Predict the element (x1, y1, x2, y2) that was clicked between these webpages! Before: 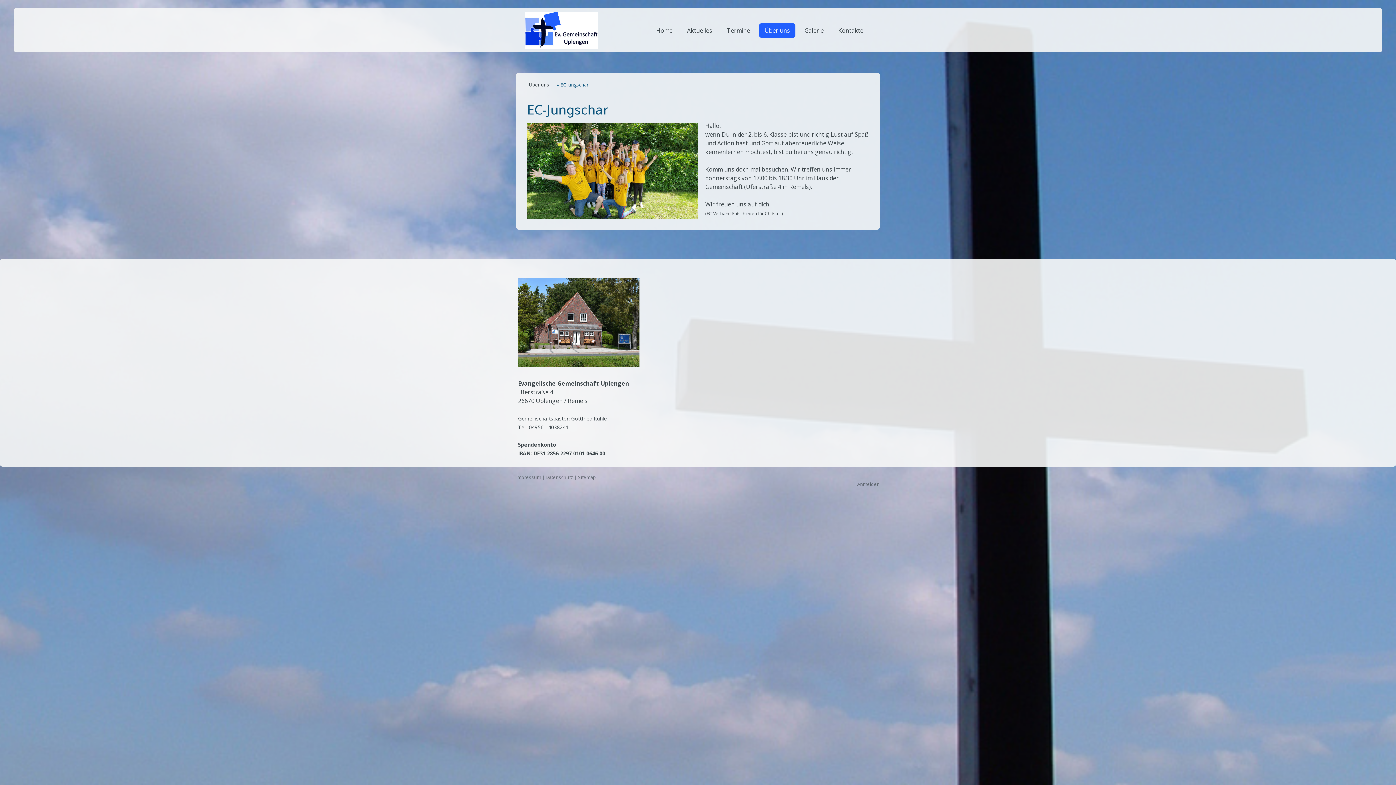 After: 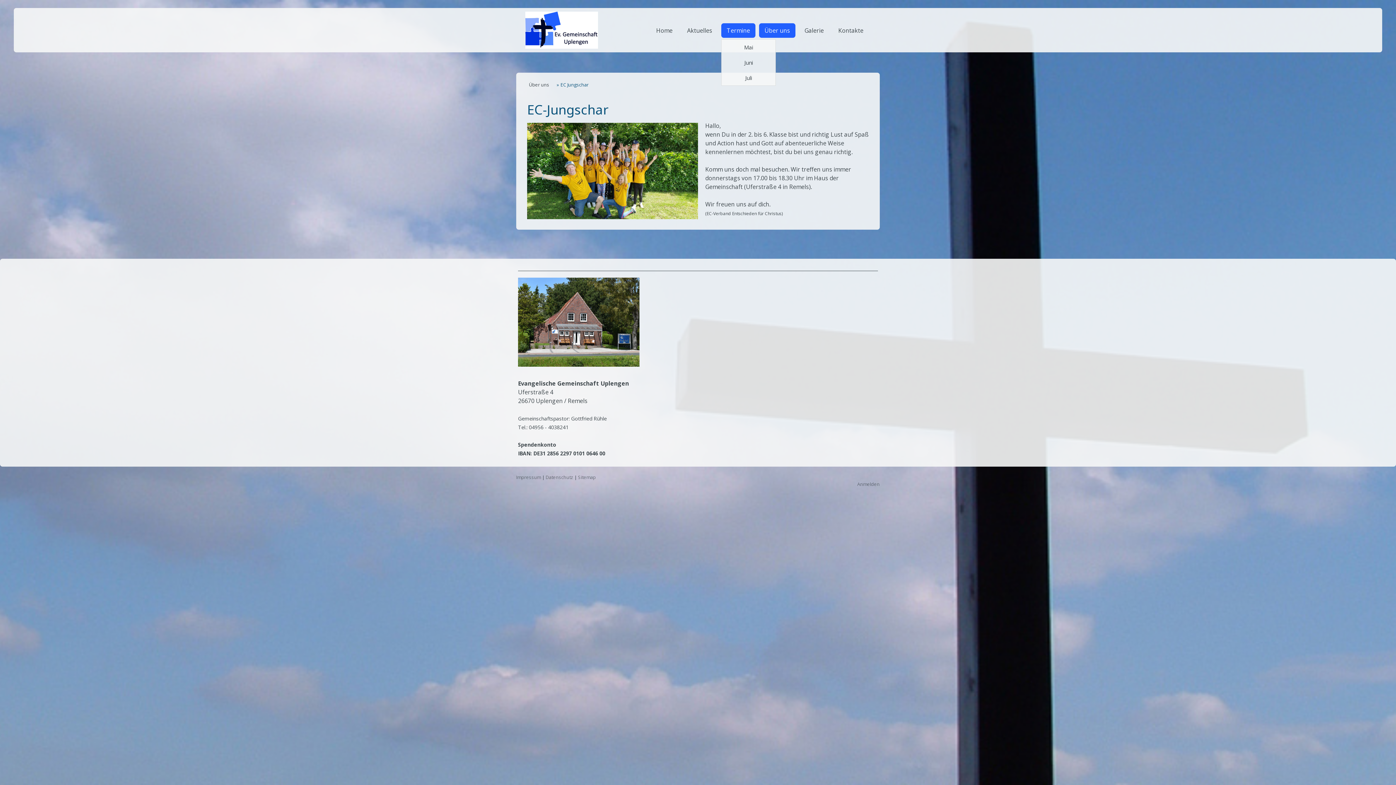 Action: bbox: (721, 23, 755, 37) label: Termine